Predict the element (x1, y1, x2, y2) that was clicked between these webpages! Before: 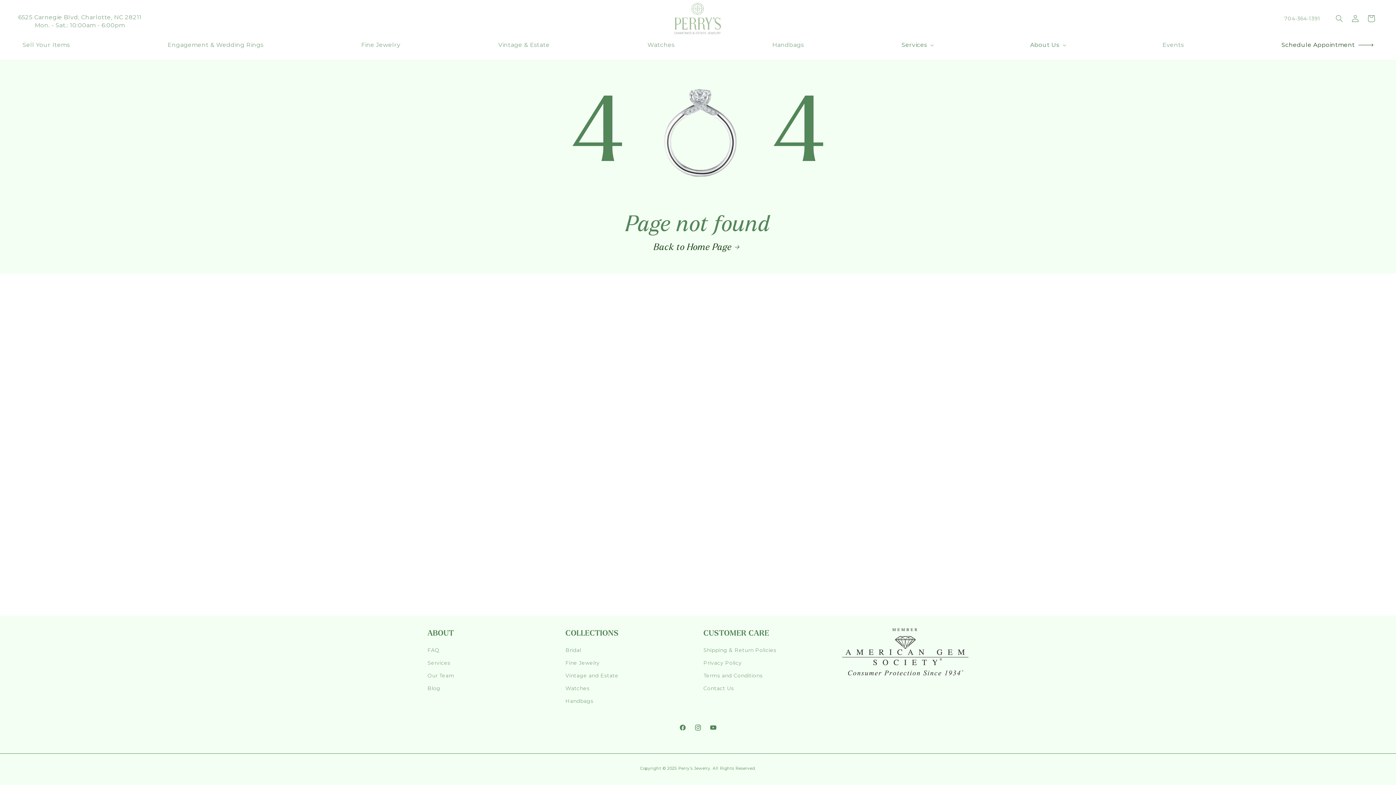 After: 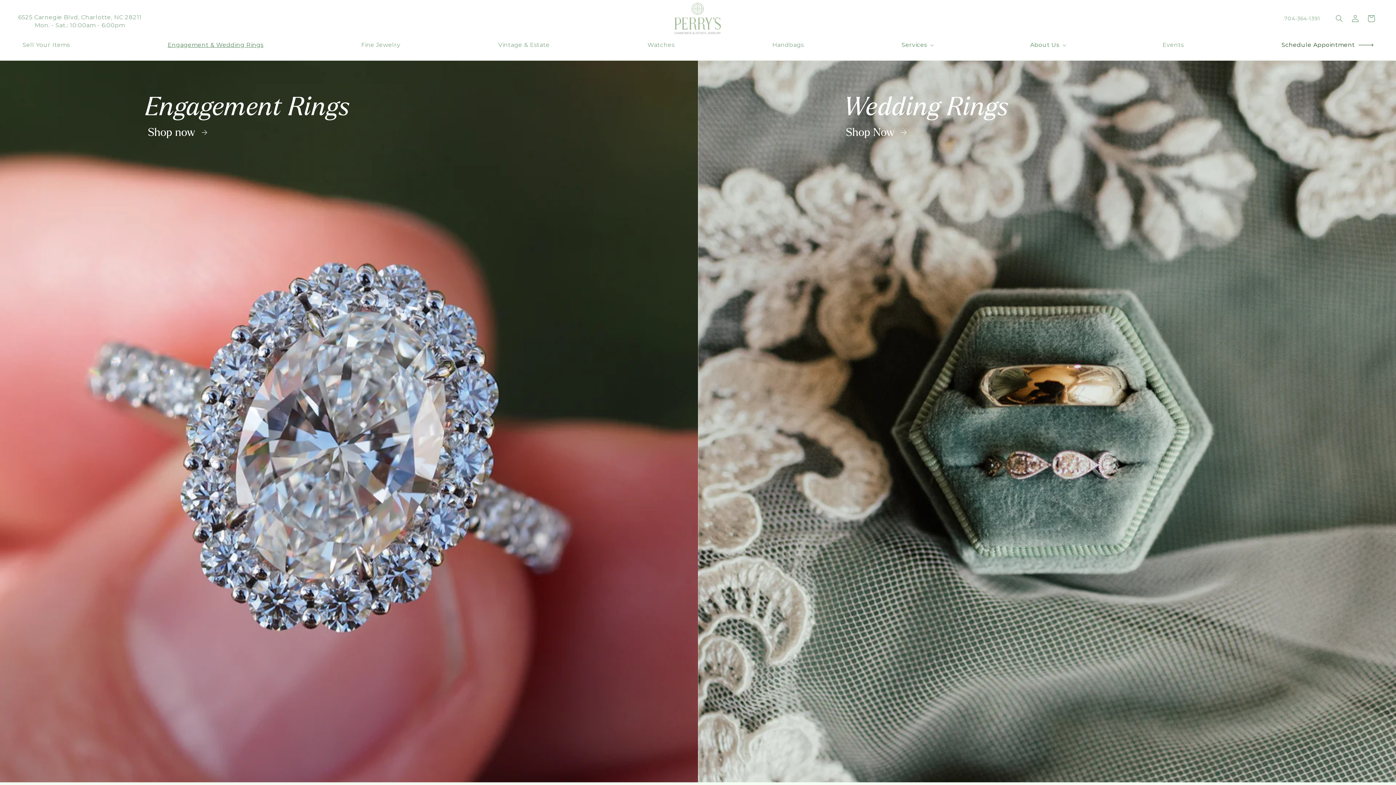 Action: bbox: (163, 36, 267, 52) label: Engagement & Wedding Rings